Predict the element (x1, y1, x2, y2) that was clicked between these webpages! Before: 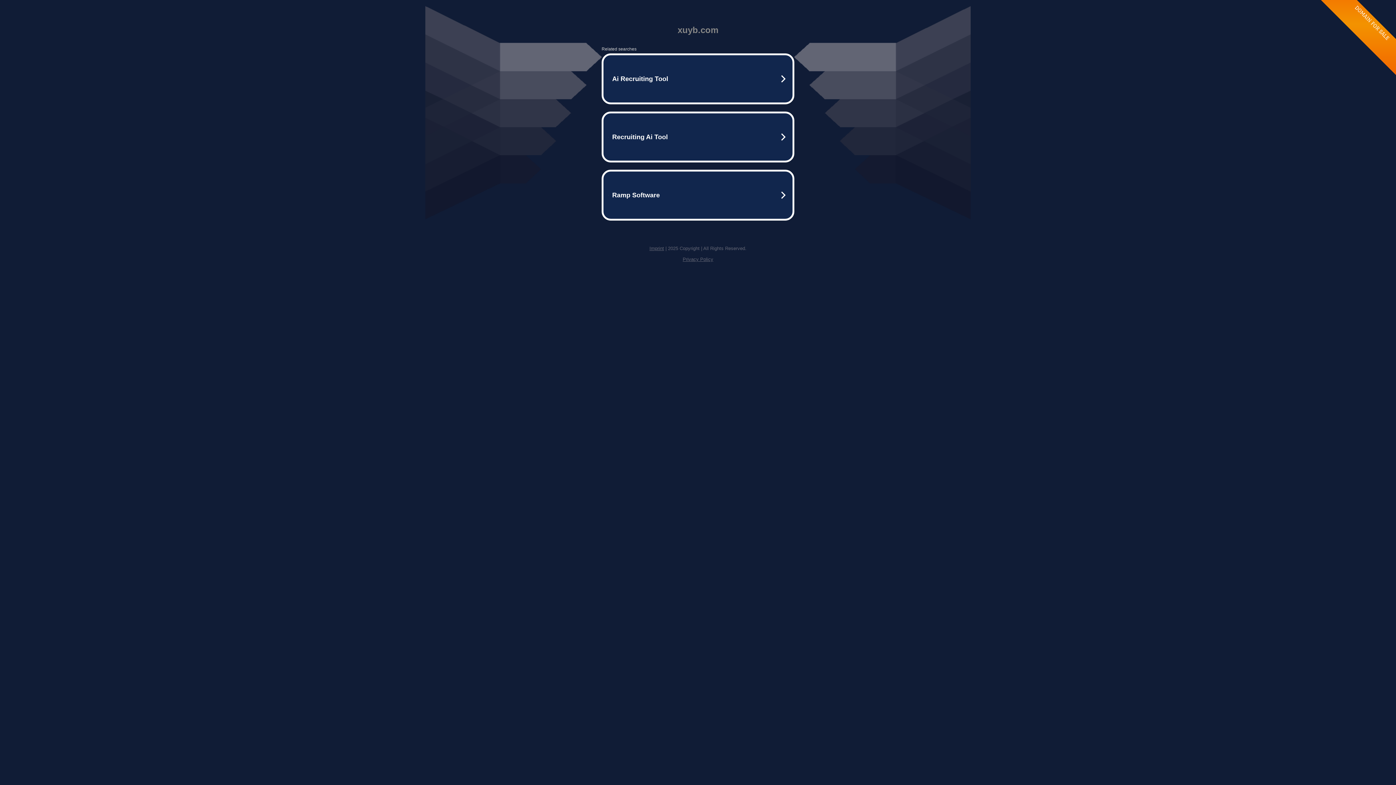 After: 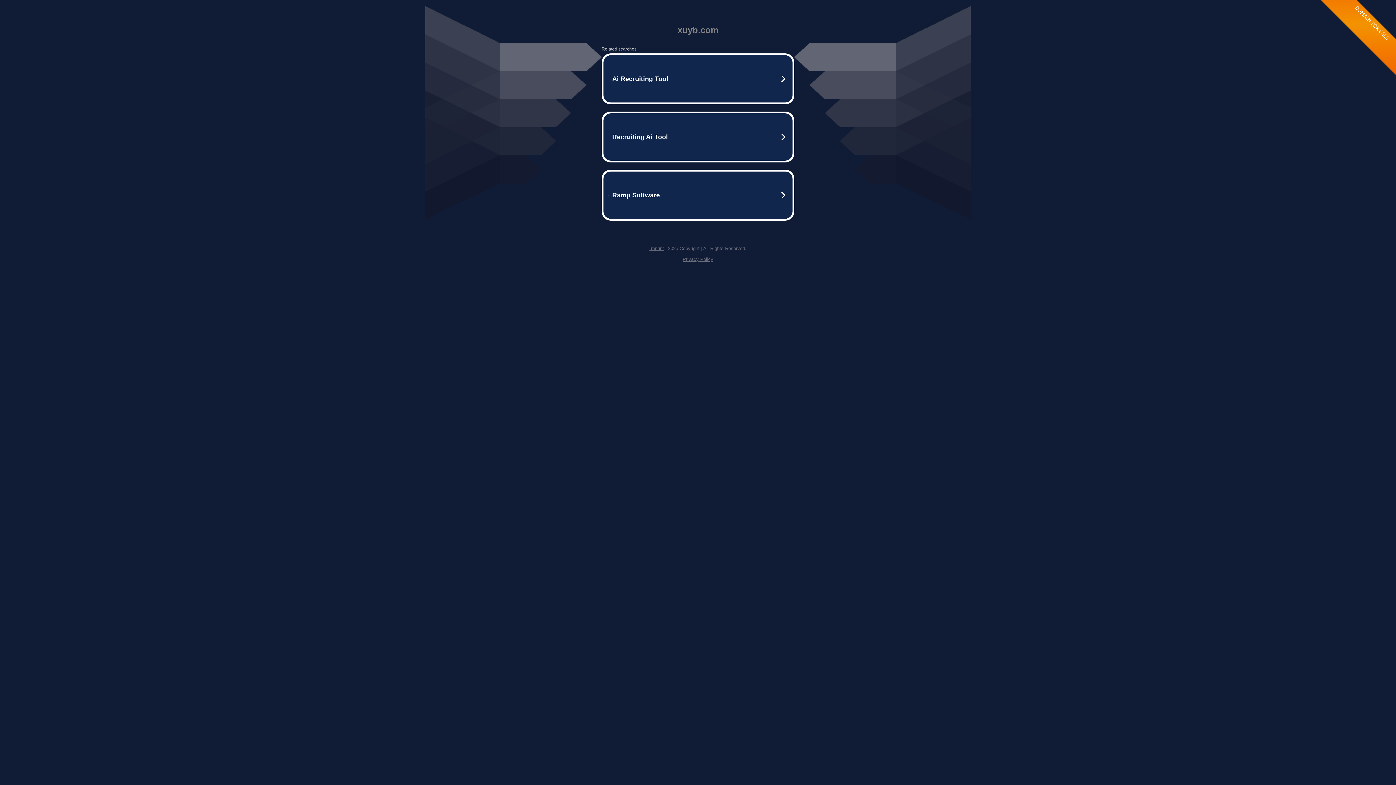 Action: bbox: (649, 245, 664, 251) label: Imprint